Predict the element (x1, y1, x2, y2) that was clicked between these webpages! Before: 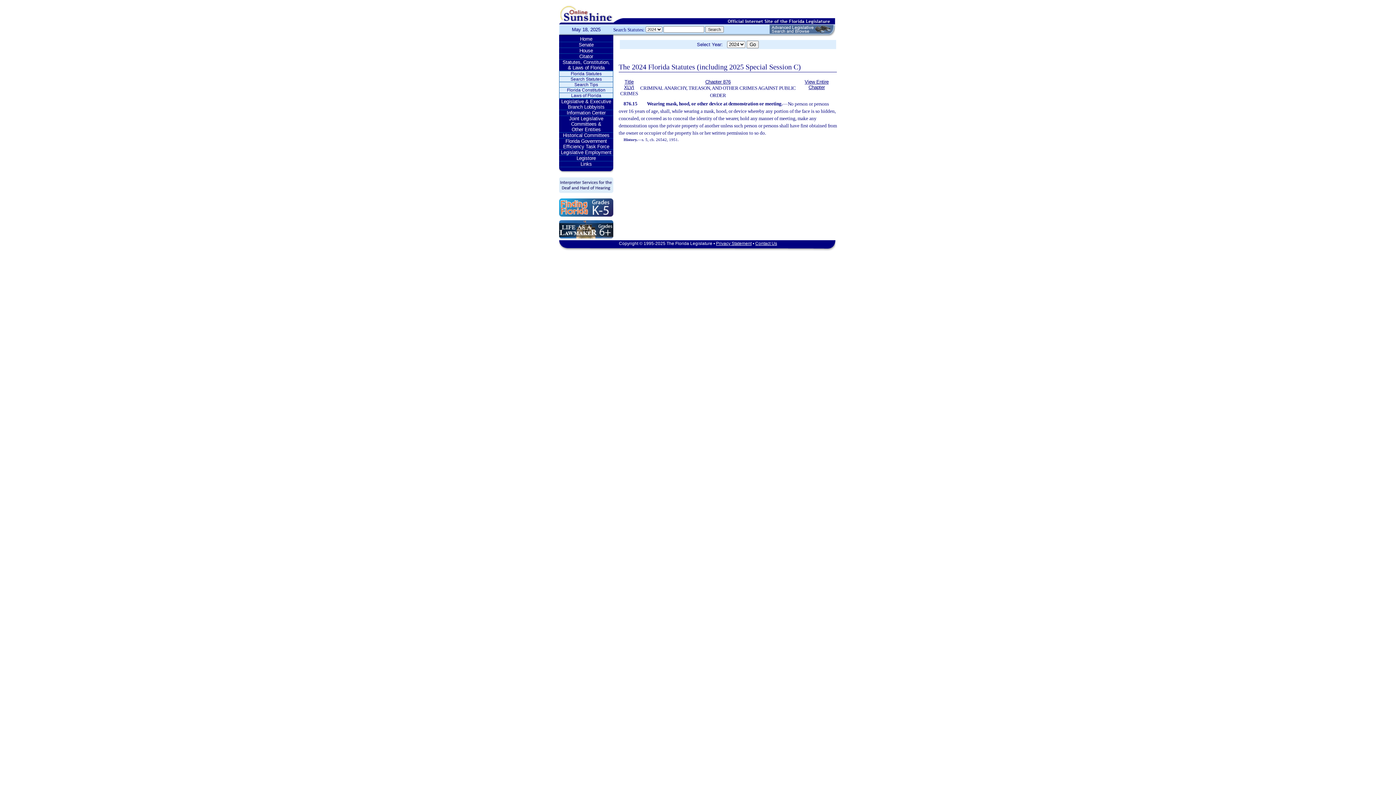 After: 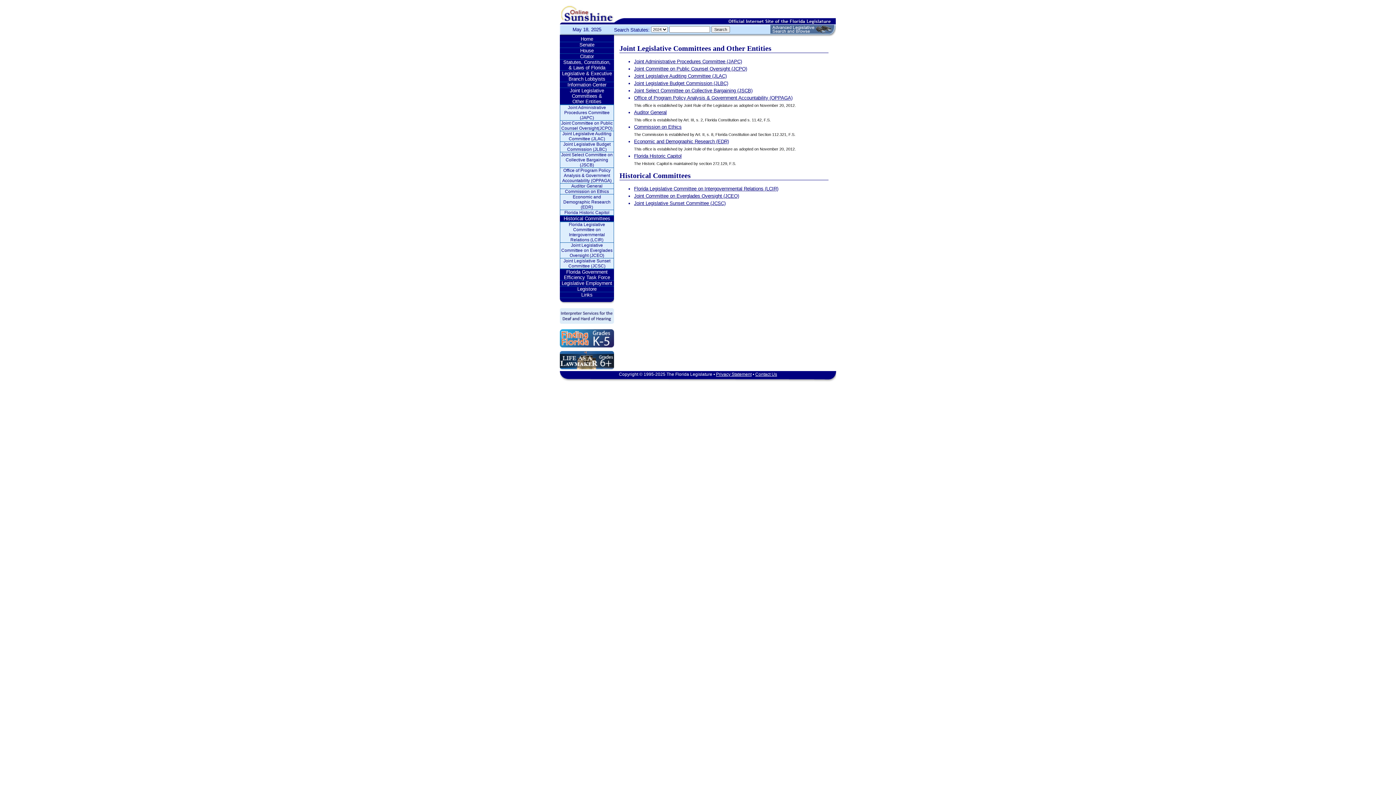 Action: label: Historical Committees bbox: (559, 132, 613, 138)